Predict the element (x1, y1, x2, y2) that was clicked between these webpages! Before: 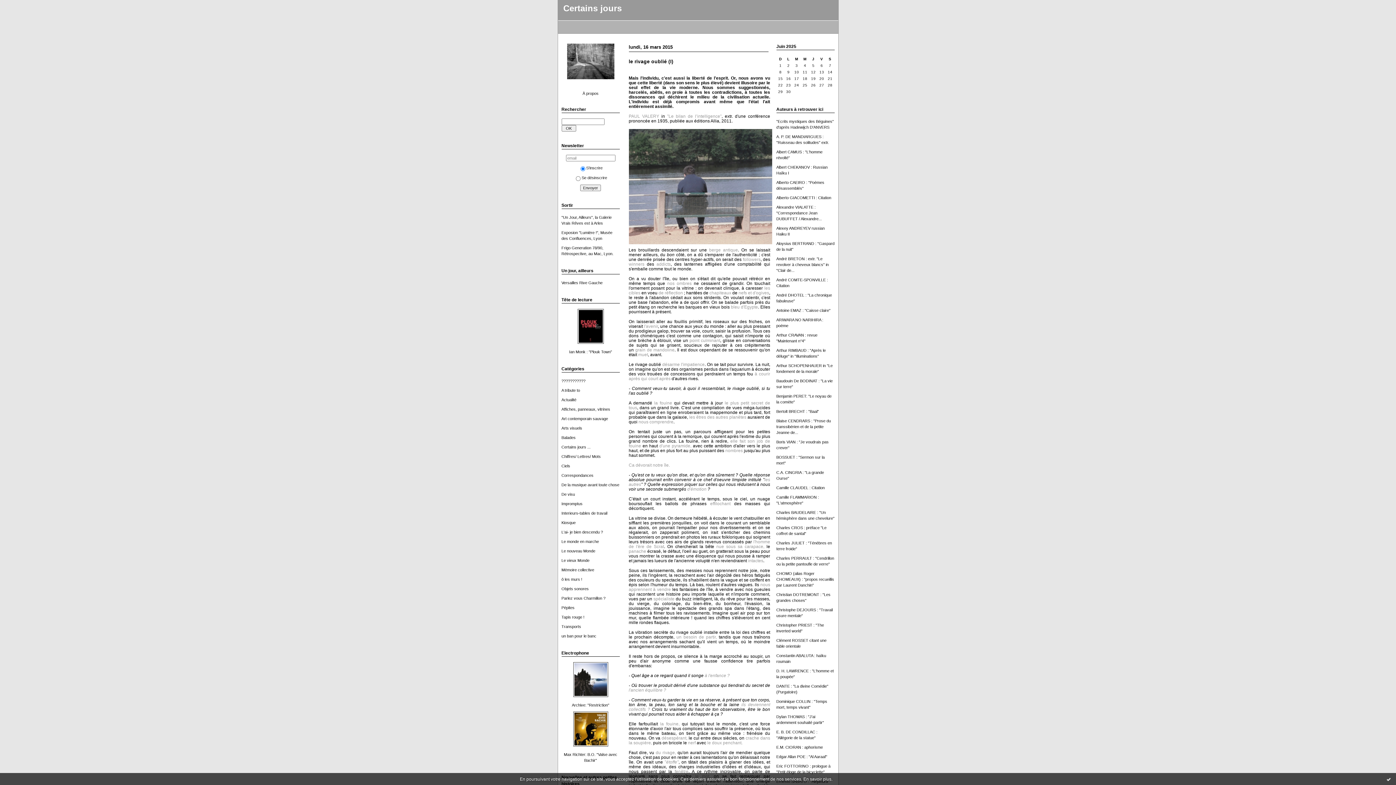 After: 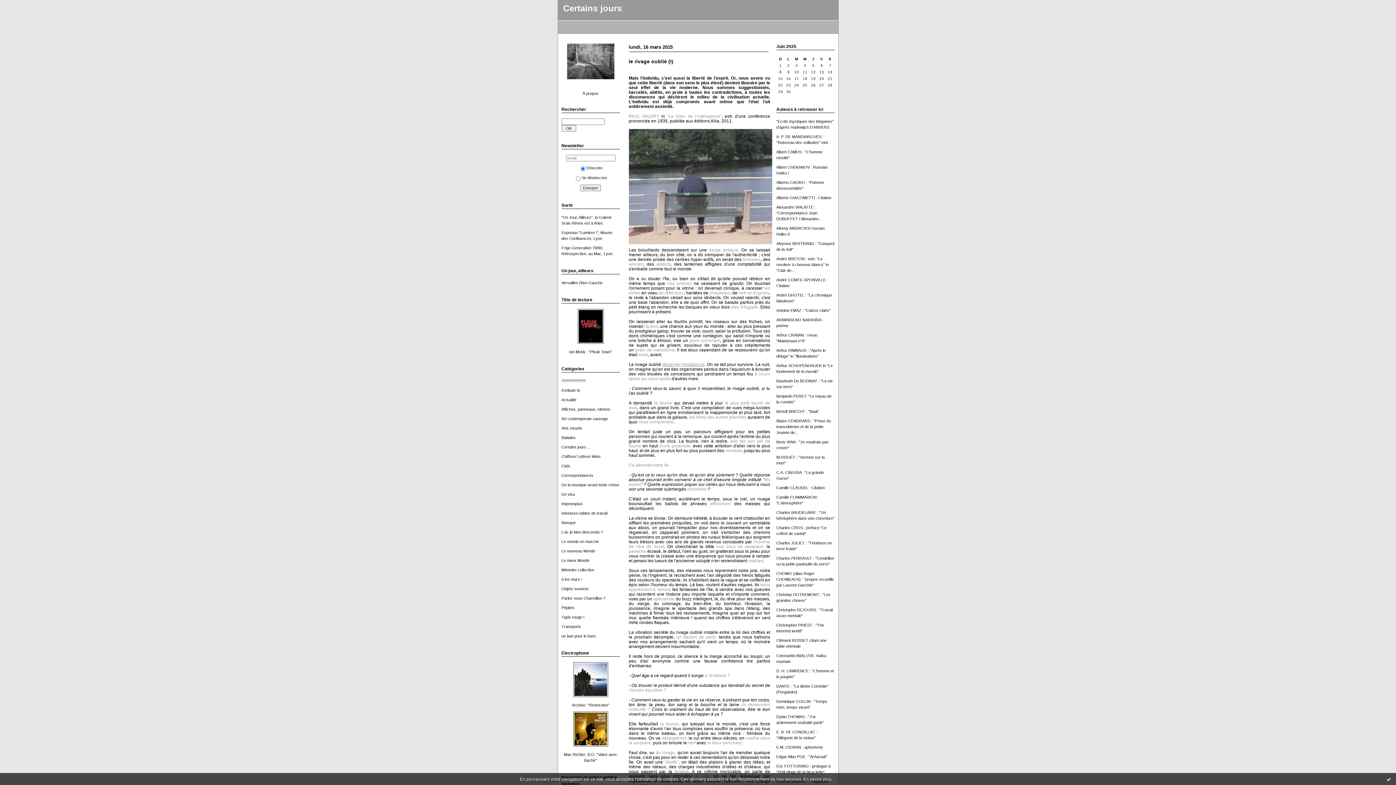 Action: label: désarme l'impatience bbox: (662, 362, 704, 366)